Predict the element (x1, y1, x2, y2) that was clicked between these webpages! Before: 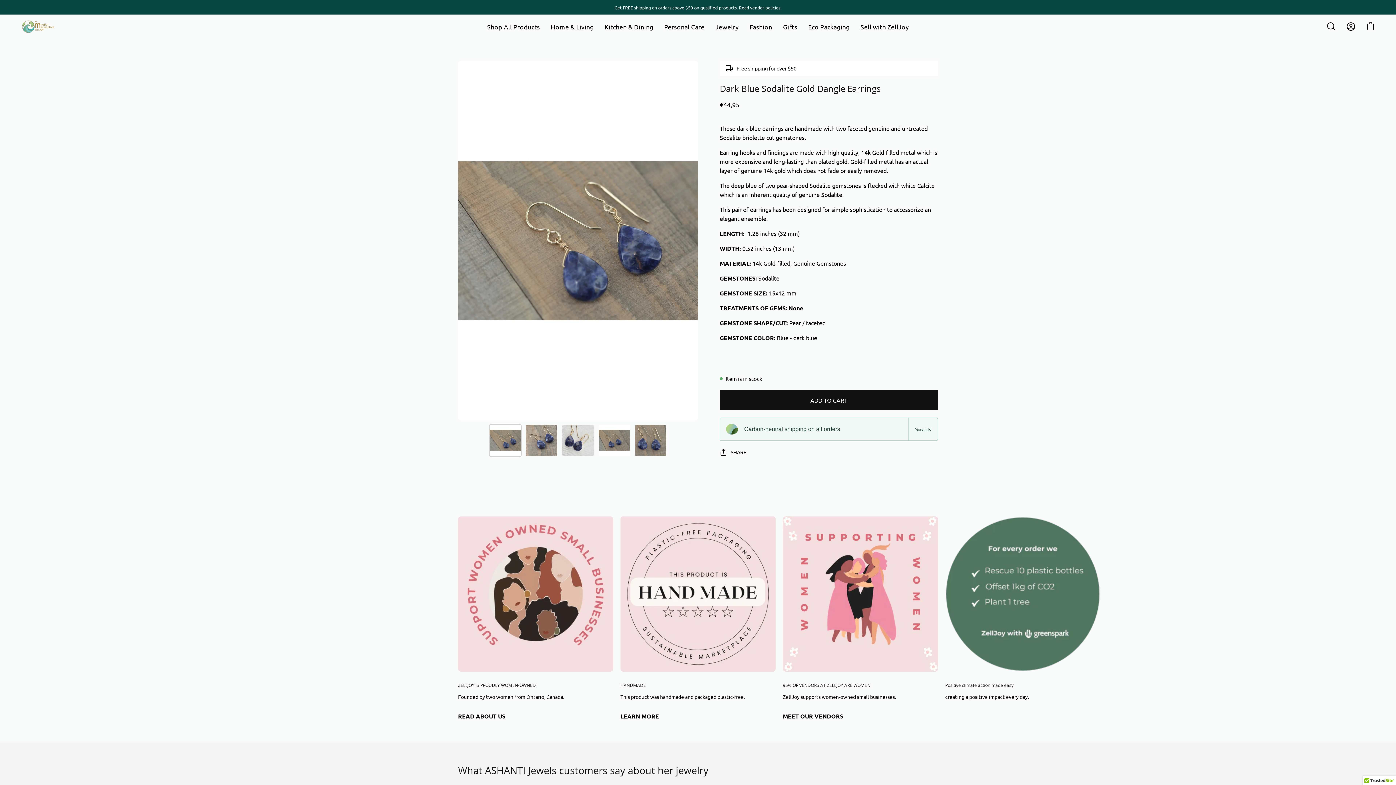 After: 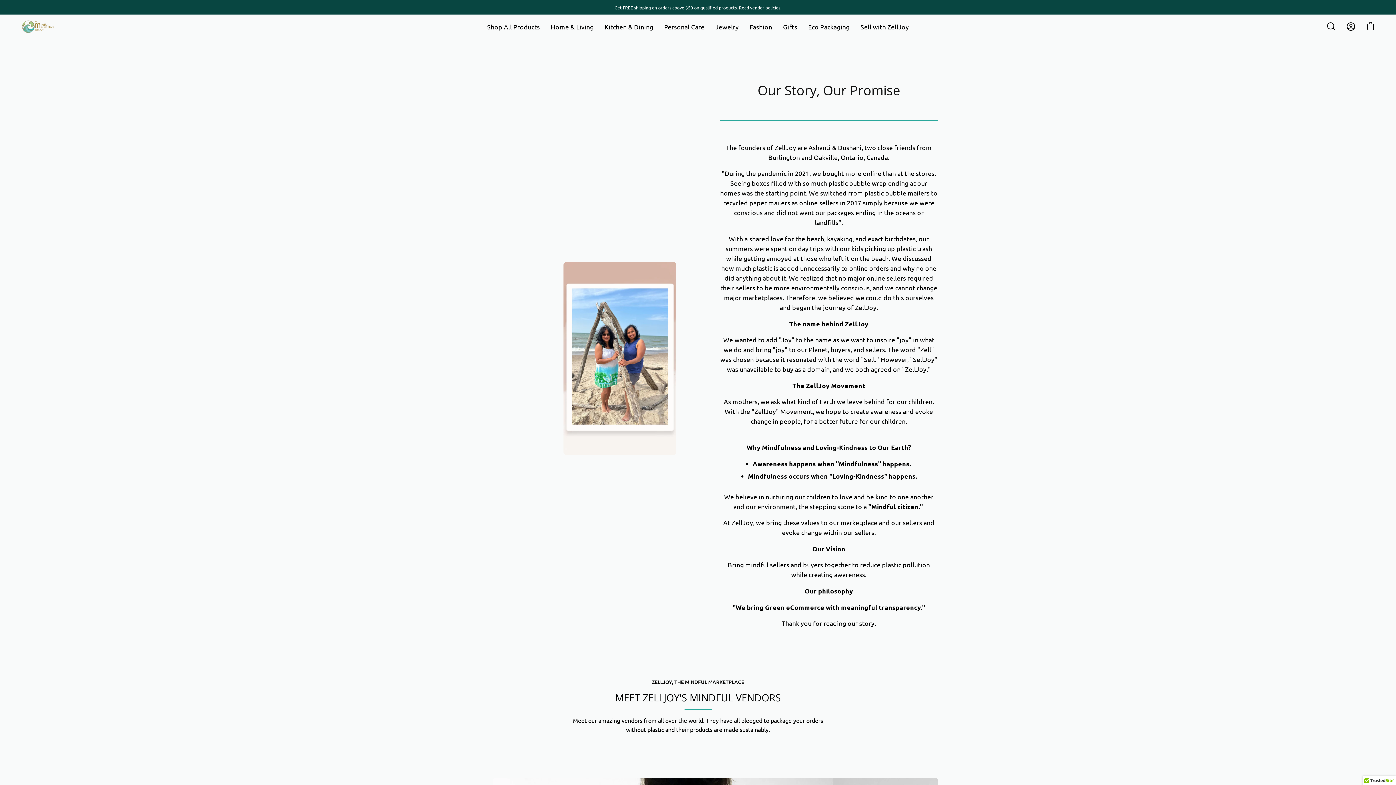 Action: bbox: (783, 712, 843, 721) label: MEET OUR VENDORS